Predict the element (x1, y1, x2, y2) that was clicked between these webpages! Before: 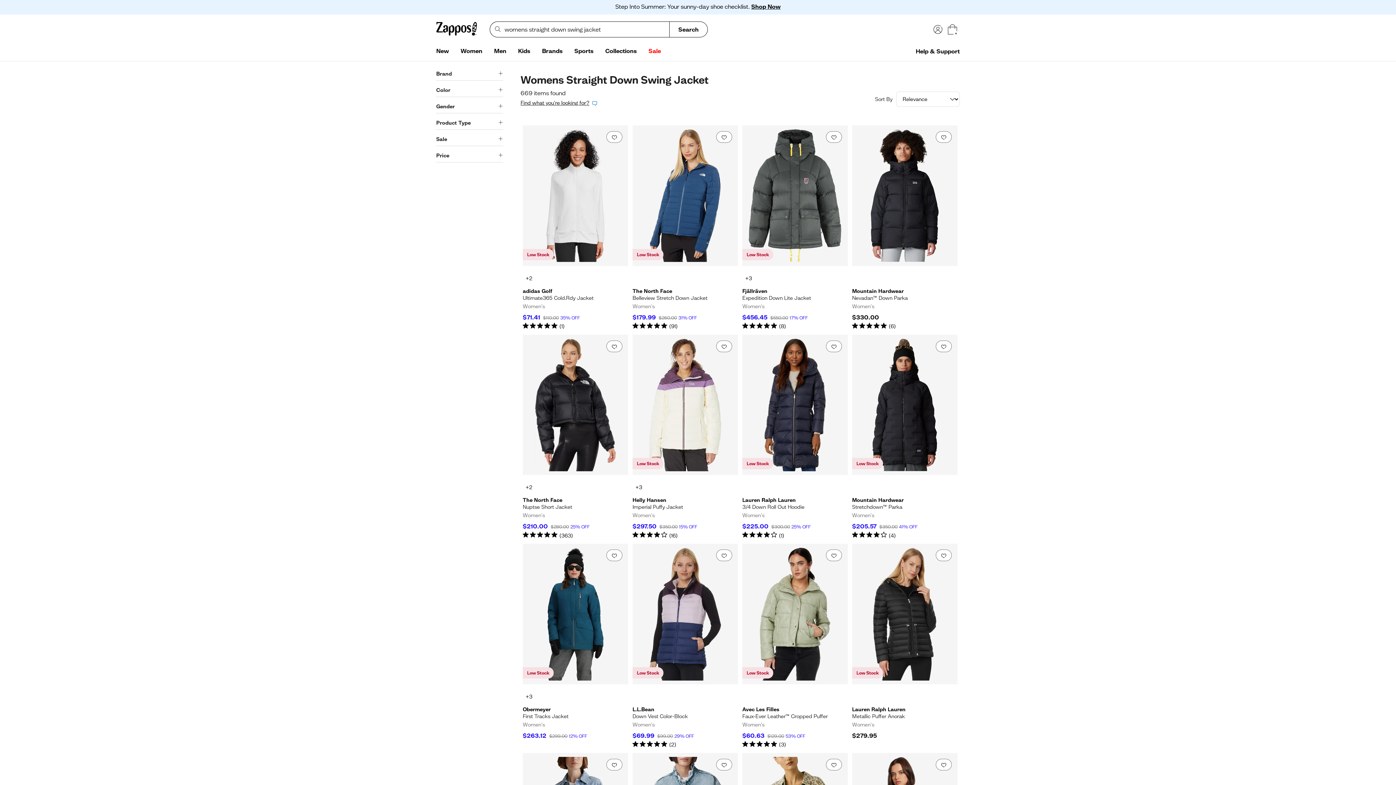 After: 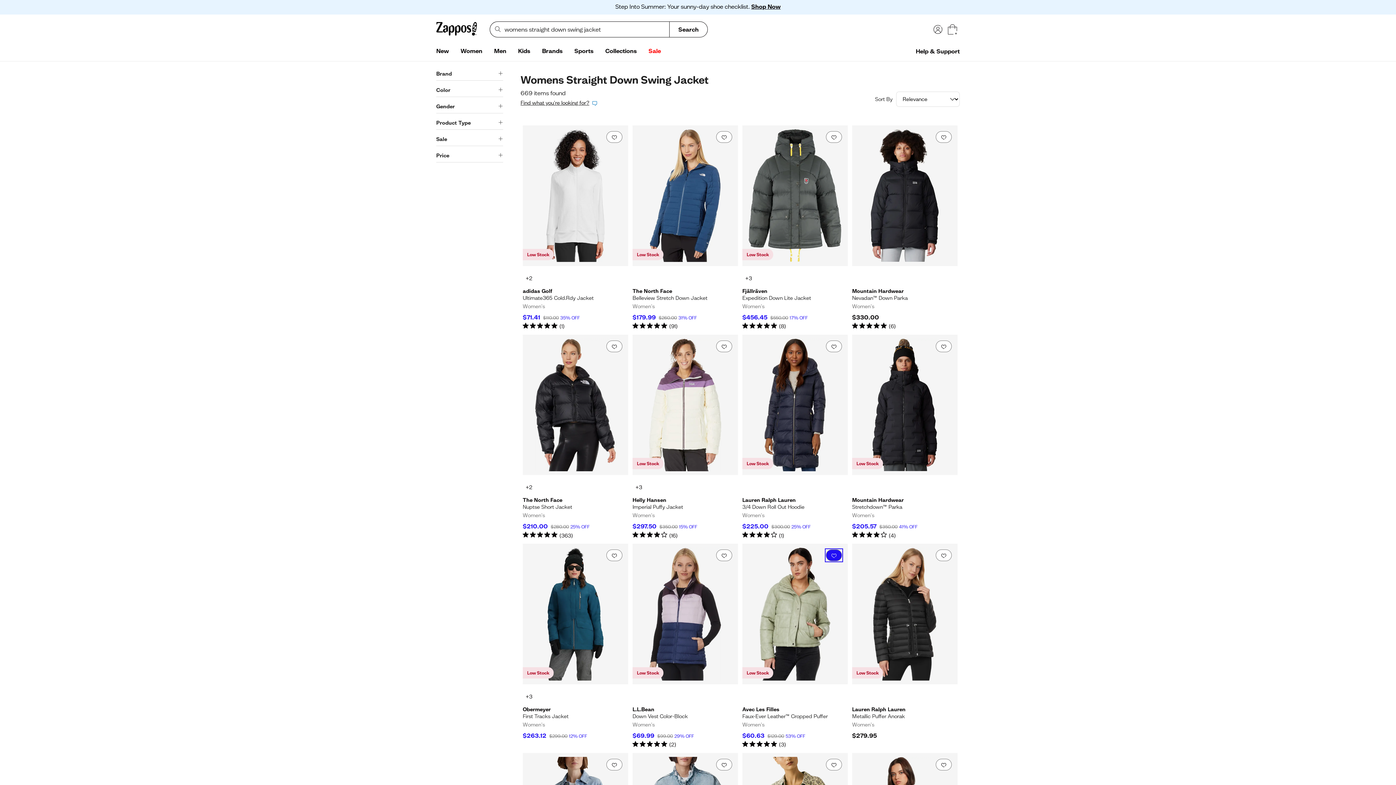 Action: bbox: (826, 549, 842, 561) label: Add to favorites. 0 people have favorited this